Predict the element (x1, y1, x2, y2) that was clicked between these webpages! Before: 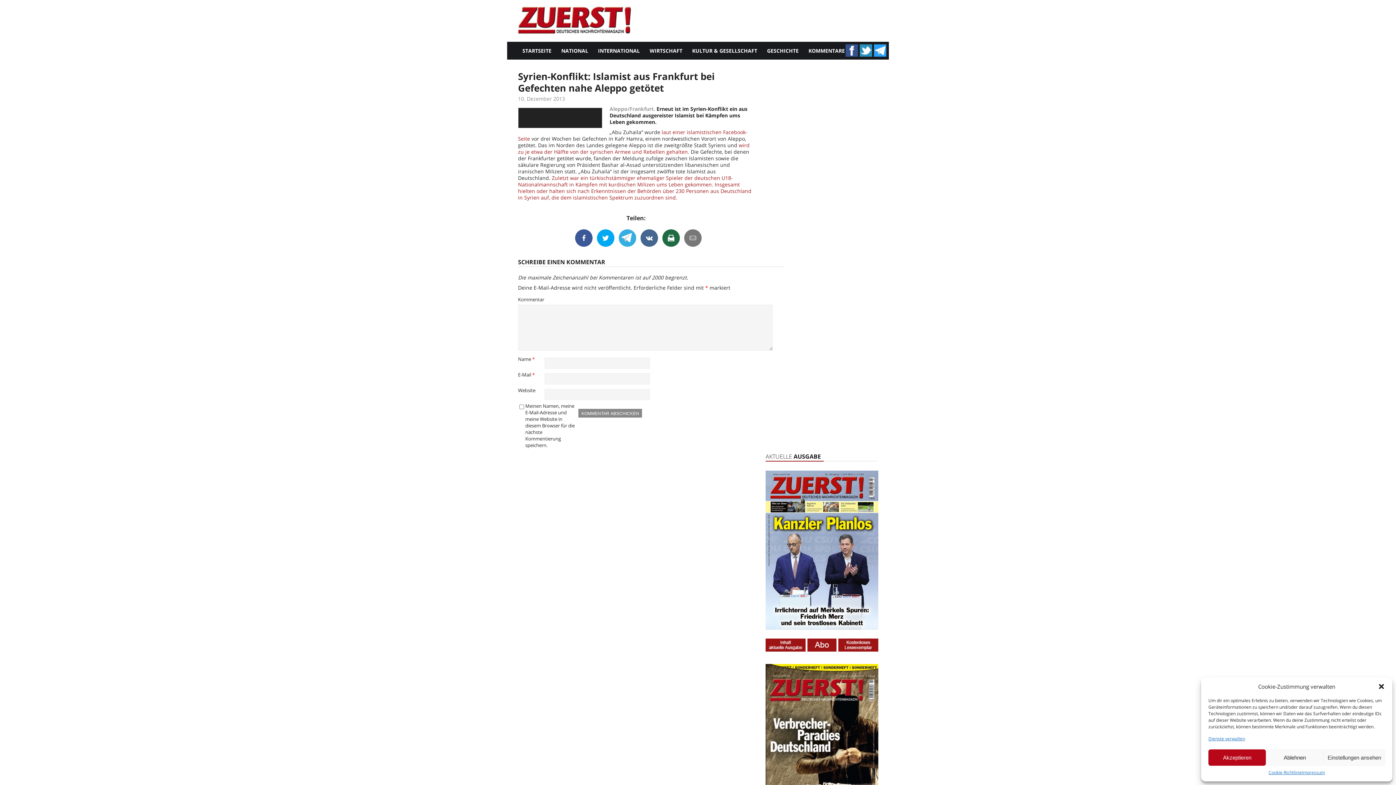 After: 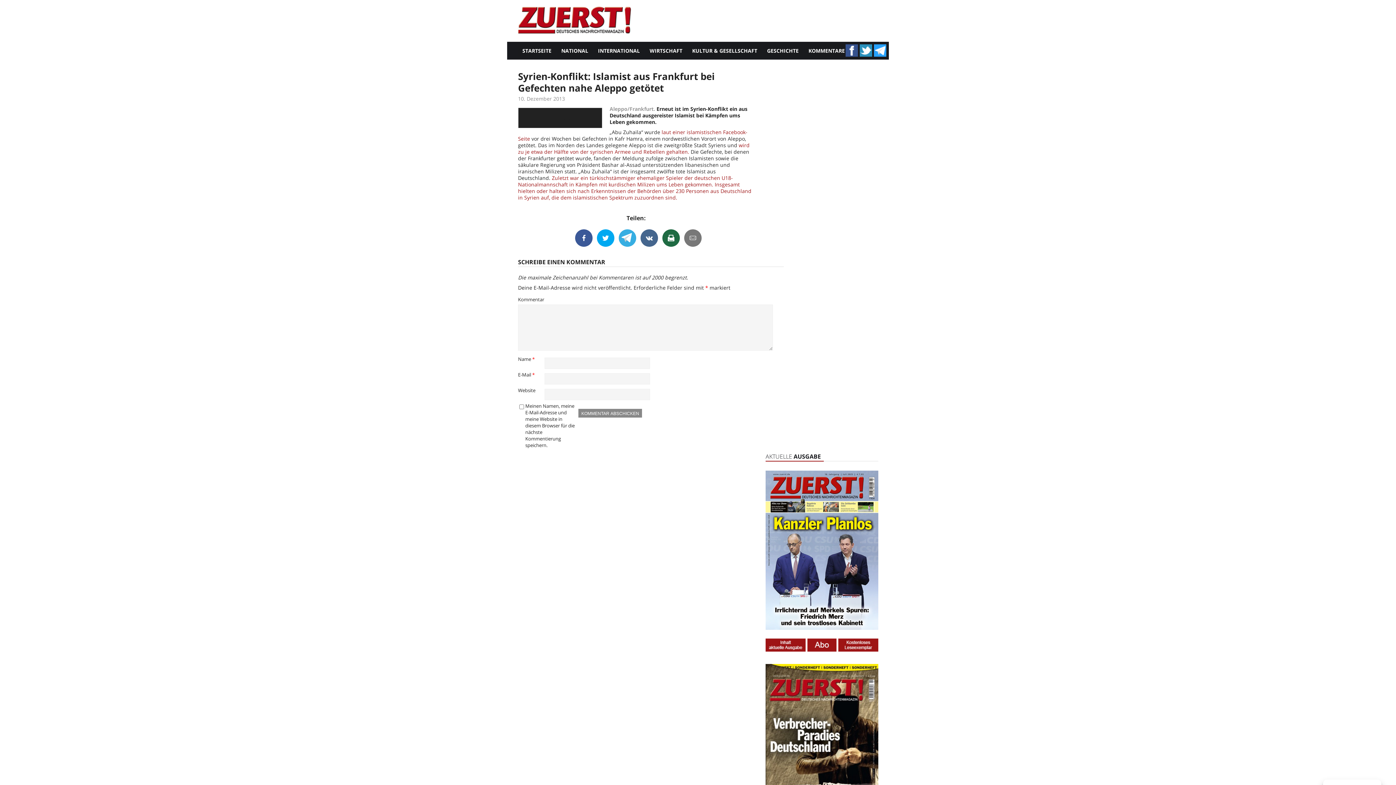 Action: label: close-dialog bbox: (1378, 683, 1385, 690)